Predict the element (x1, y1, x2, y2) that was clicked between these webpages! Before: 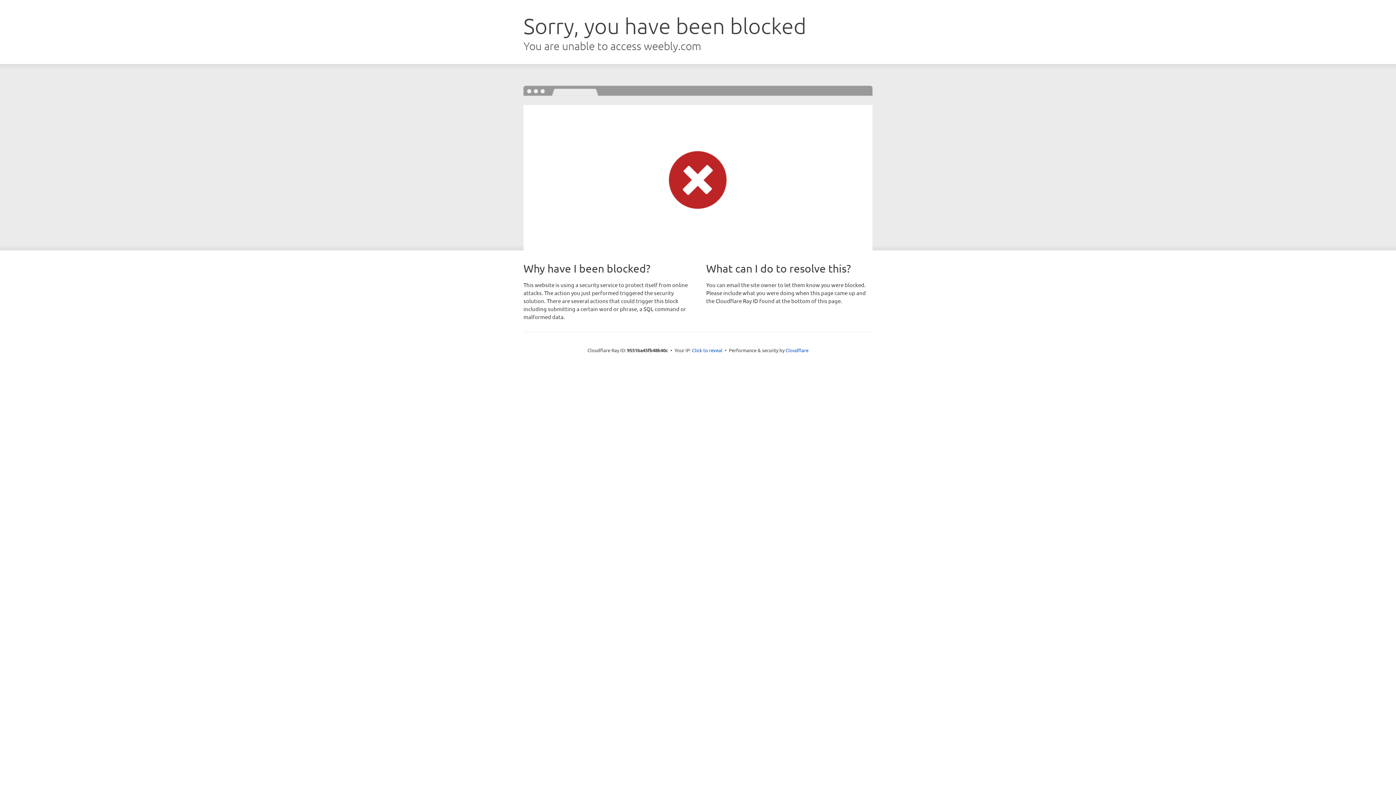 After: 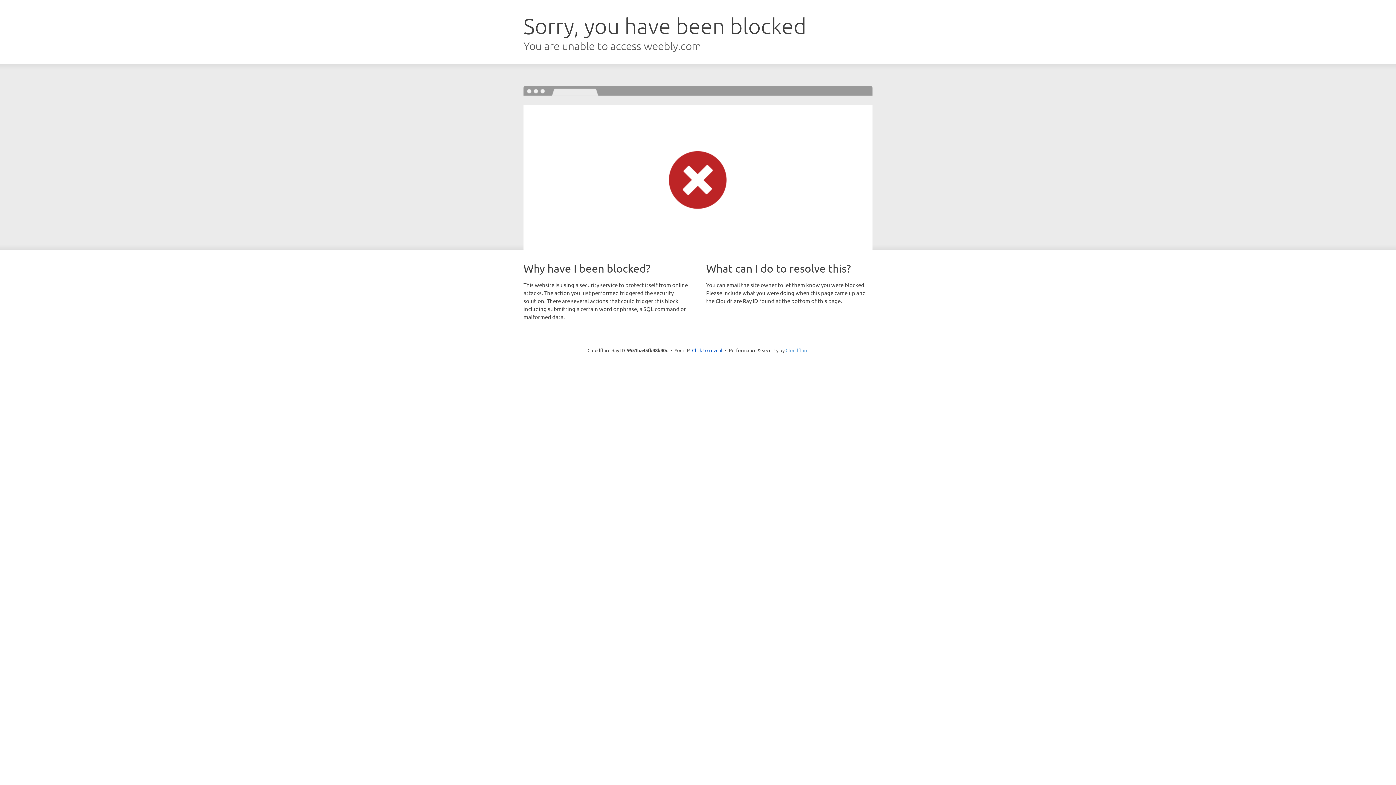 Action: bbox: (785, 347, 808, 353) label: Cloudflare